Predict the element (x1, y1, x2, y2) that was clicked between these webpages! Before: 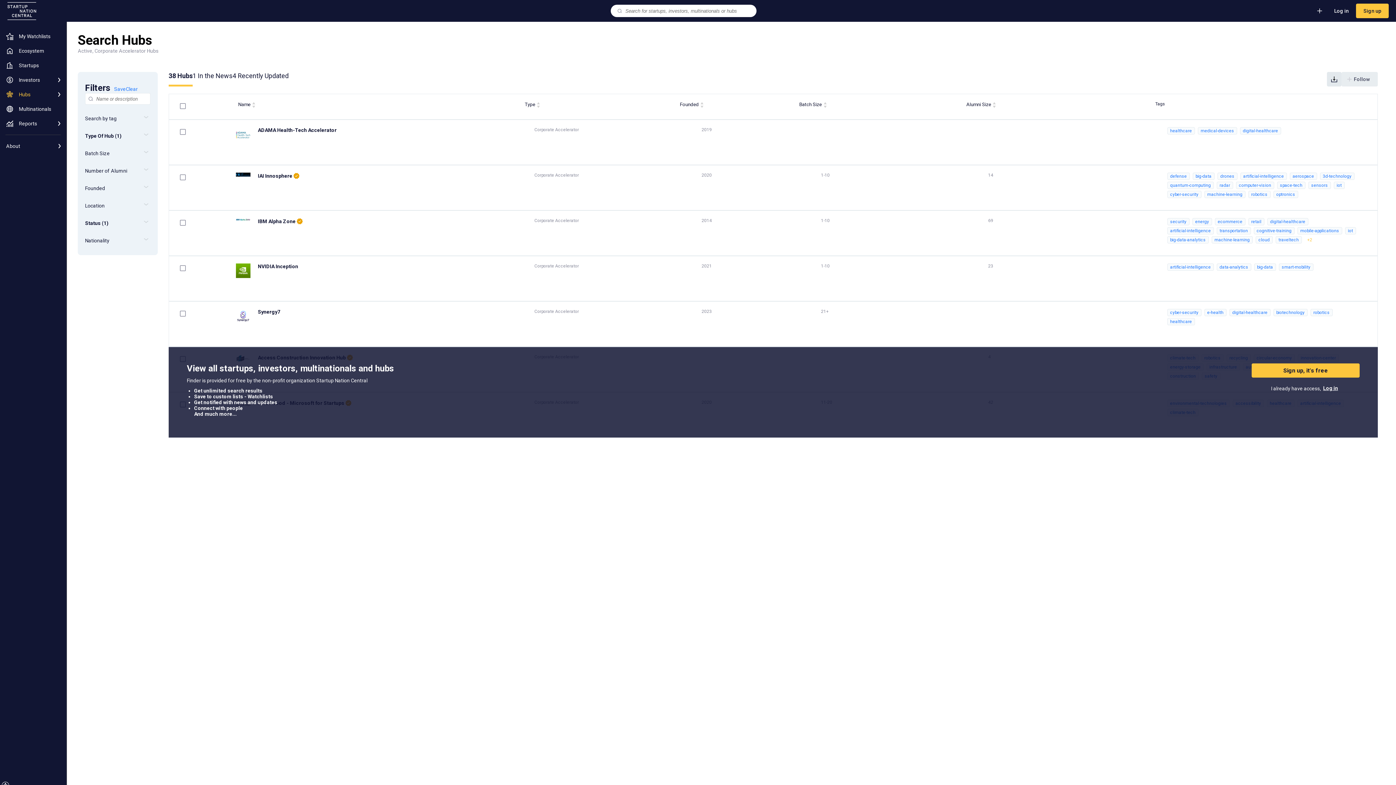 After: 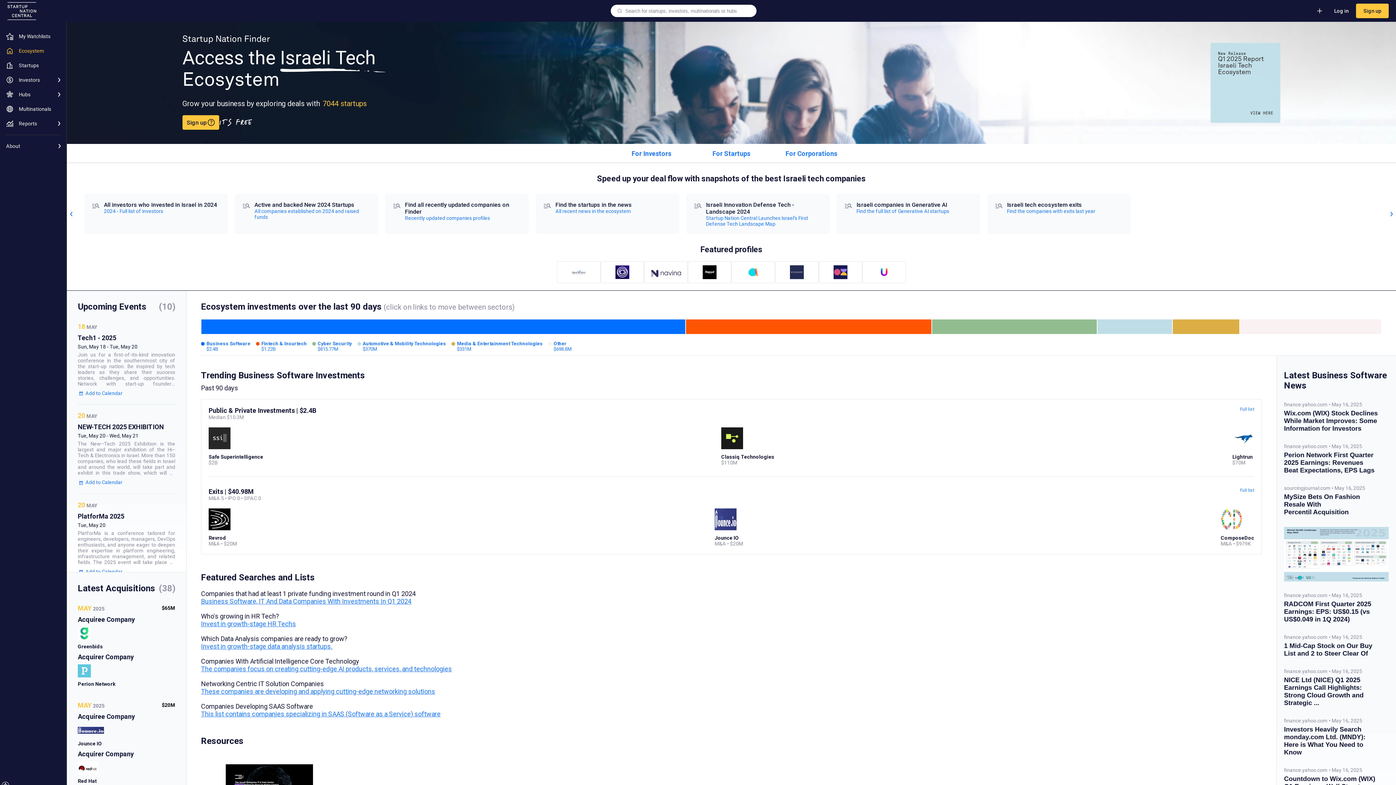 Action: label: Ecosystem bbox: (0, 43, 66, 58)